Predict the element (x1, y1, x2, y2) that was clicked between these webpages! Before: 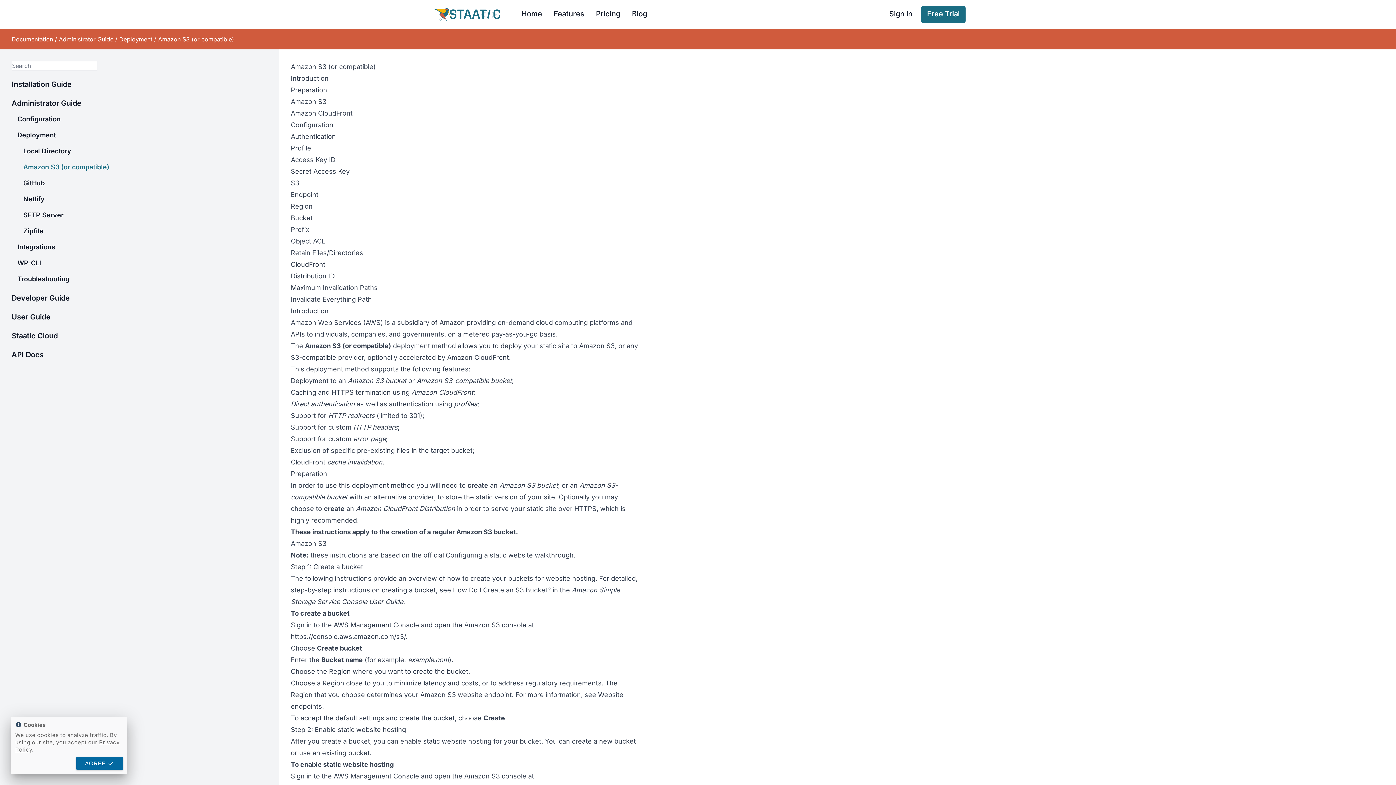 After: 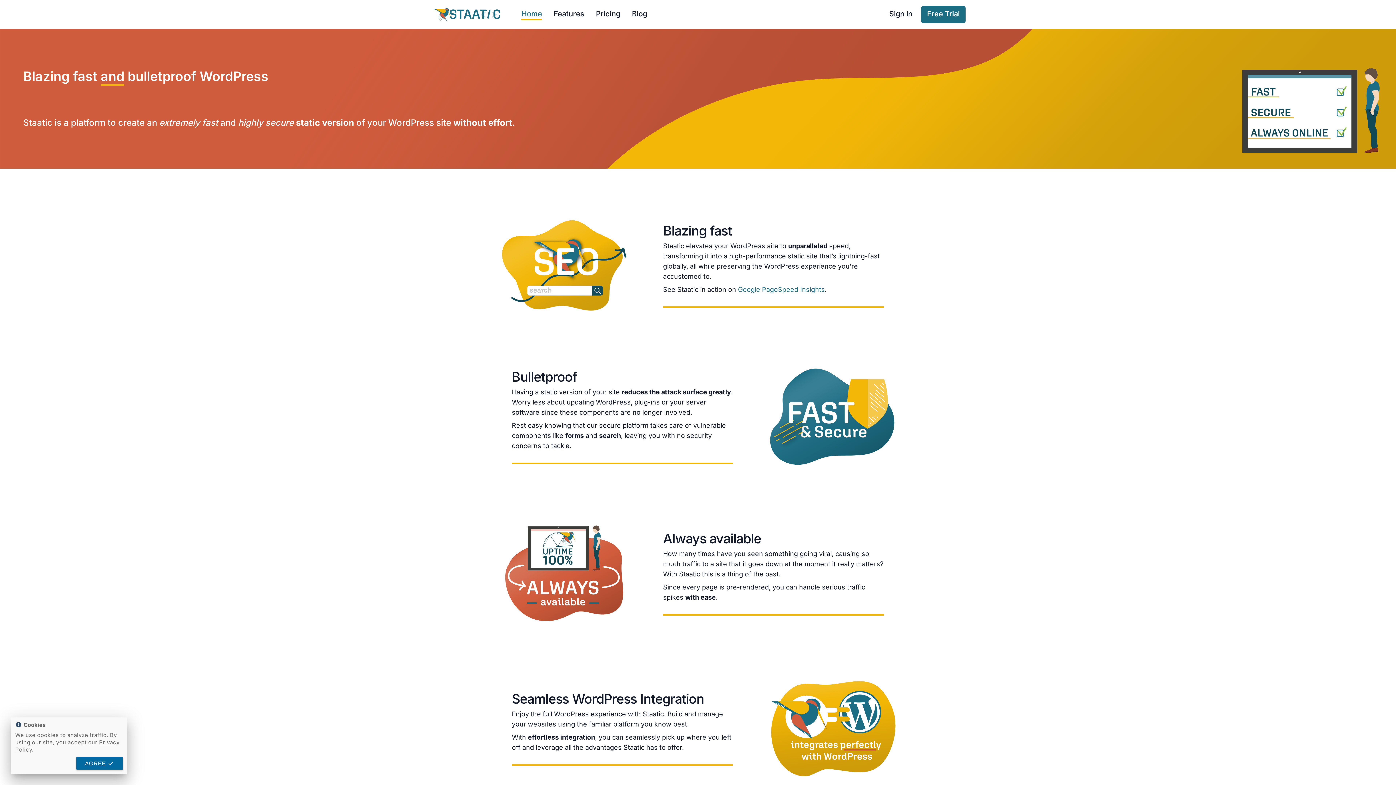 Action: bbox: (430, 4, 504, 24) label: Home